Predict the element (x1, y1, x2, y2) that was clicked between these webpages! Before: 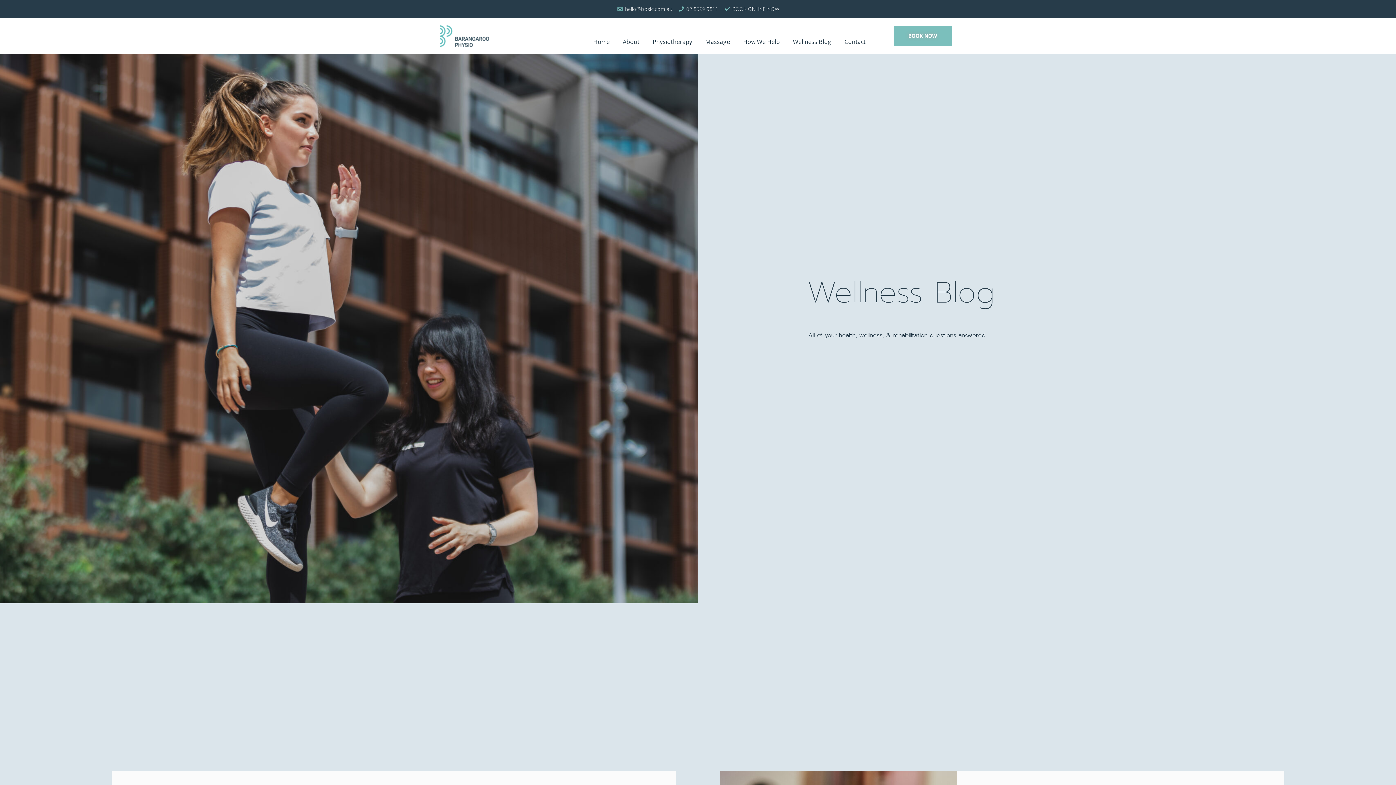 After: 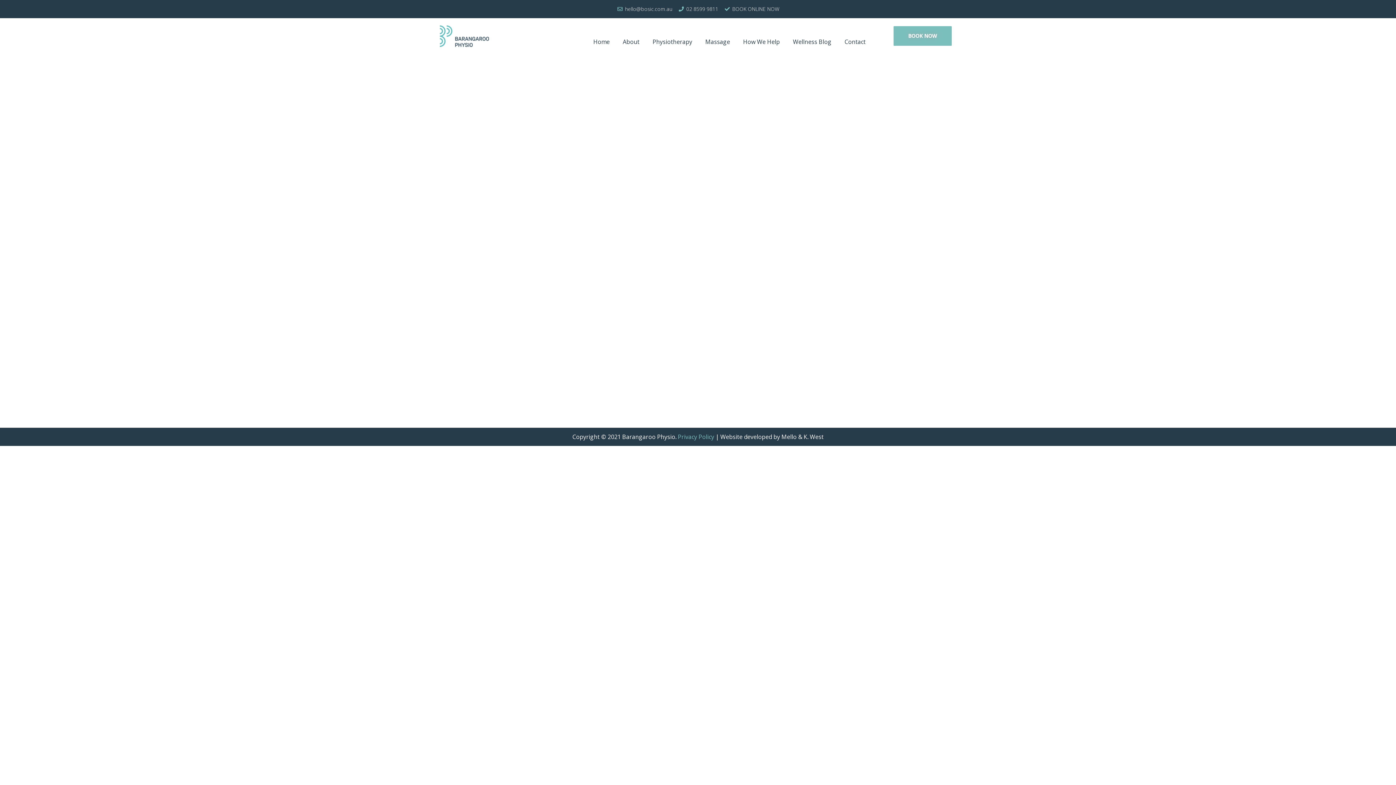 Action: label: BOOK ONLINE NOW bbox: (724, 3, 779, 14)